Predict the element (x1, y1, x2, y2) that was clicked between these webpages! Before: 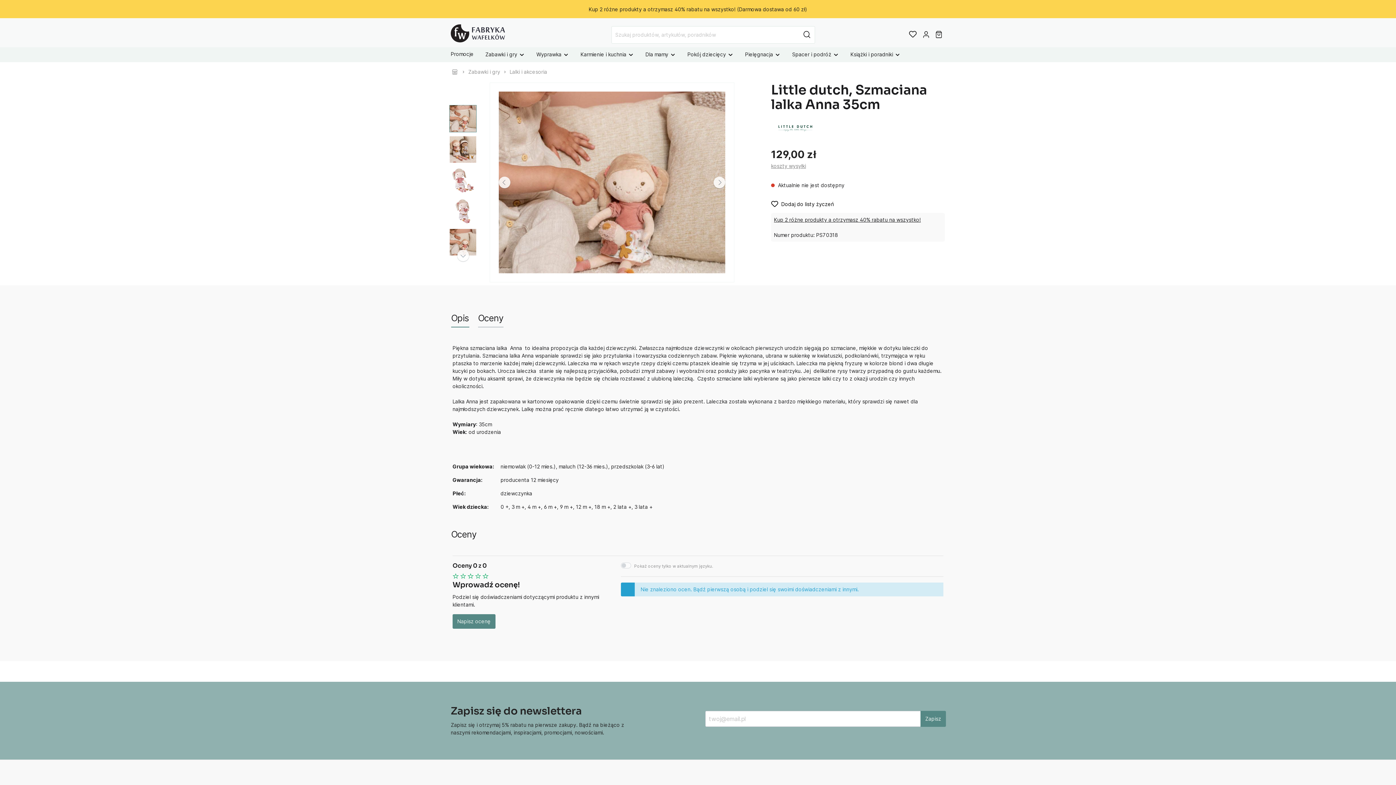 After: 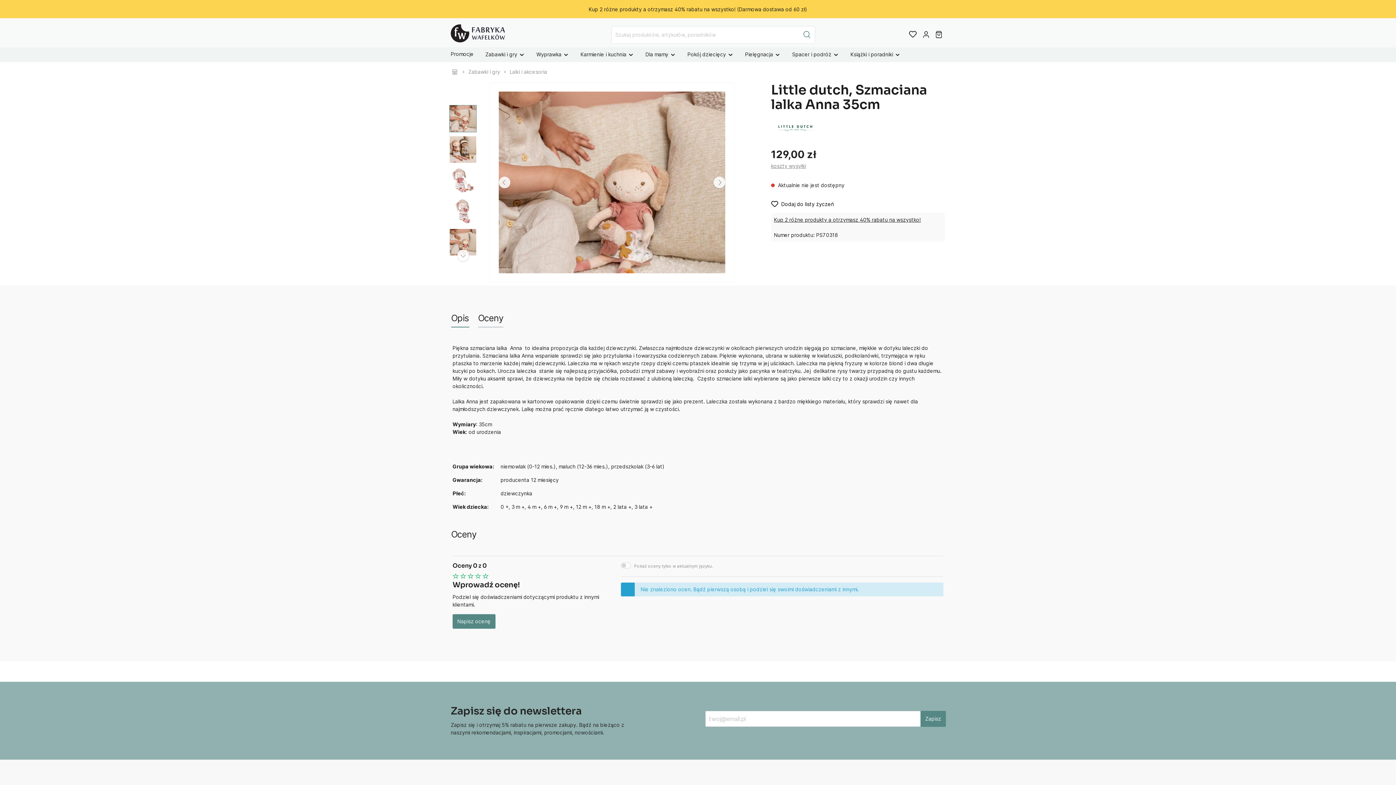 Action: bbox: (799, 26, 815, 43) label: Szukaj